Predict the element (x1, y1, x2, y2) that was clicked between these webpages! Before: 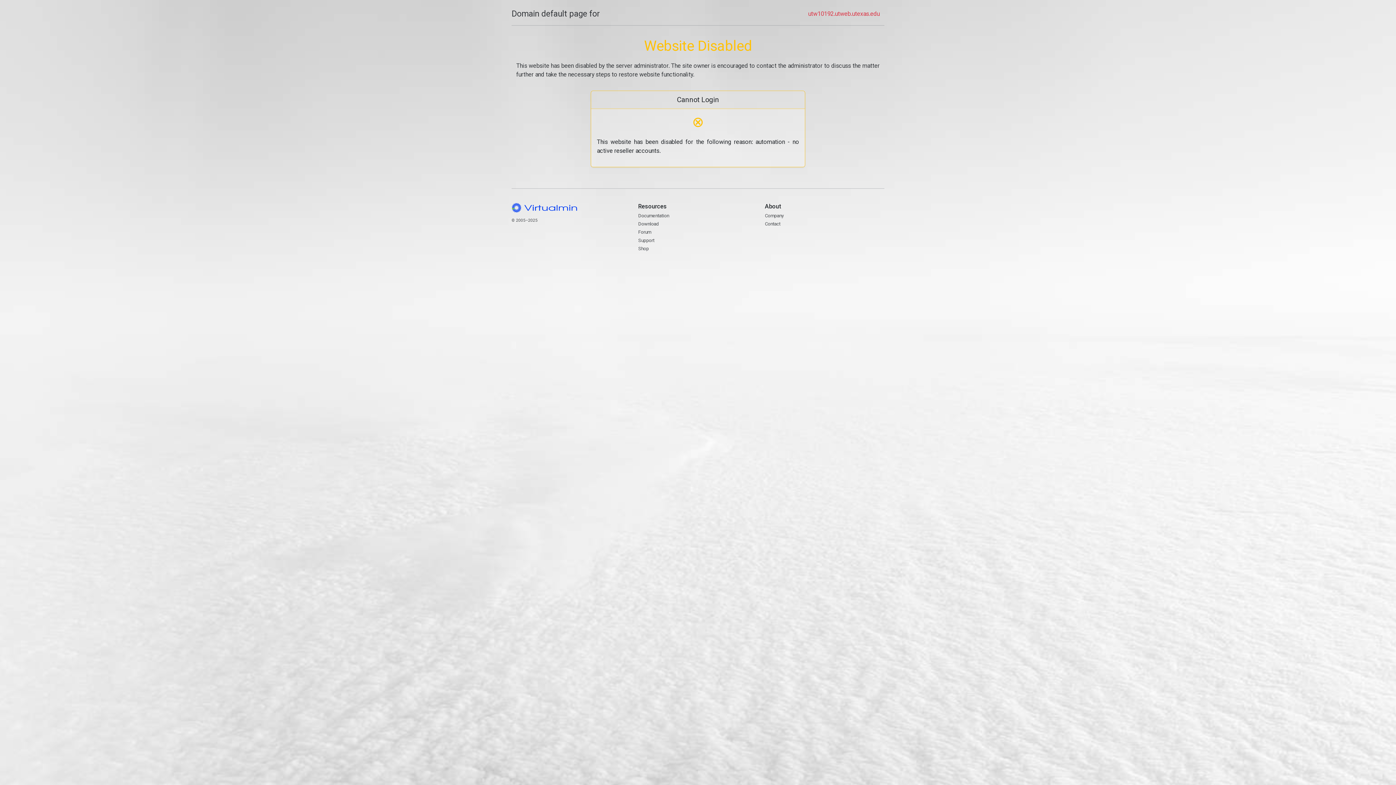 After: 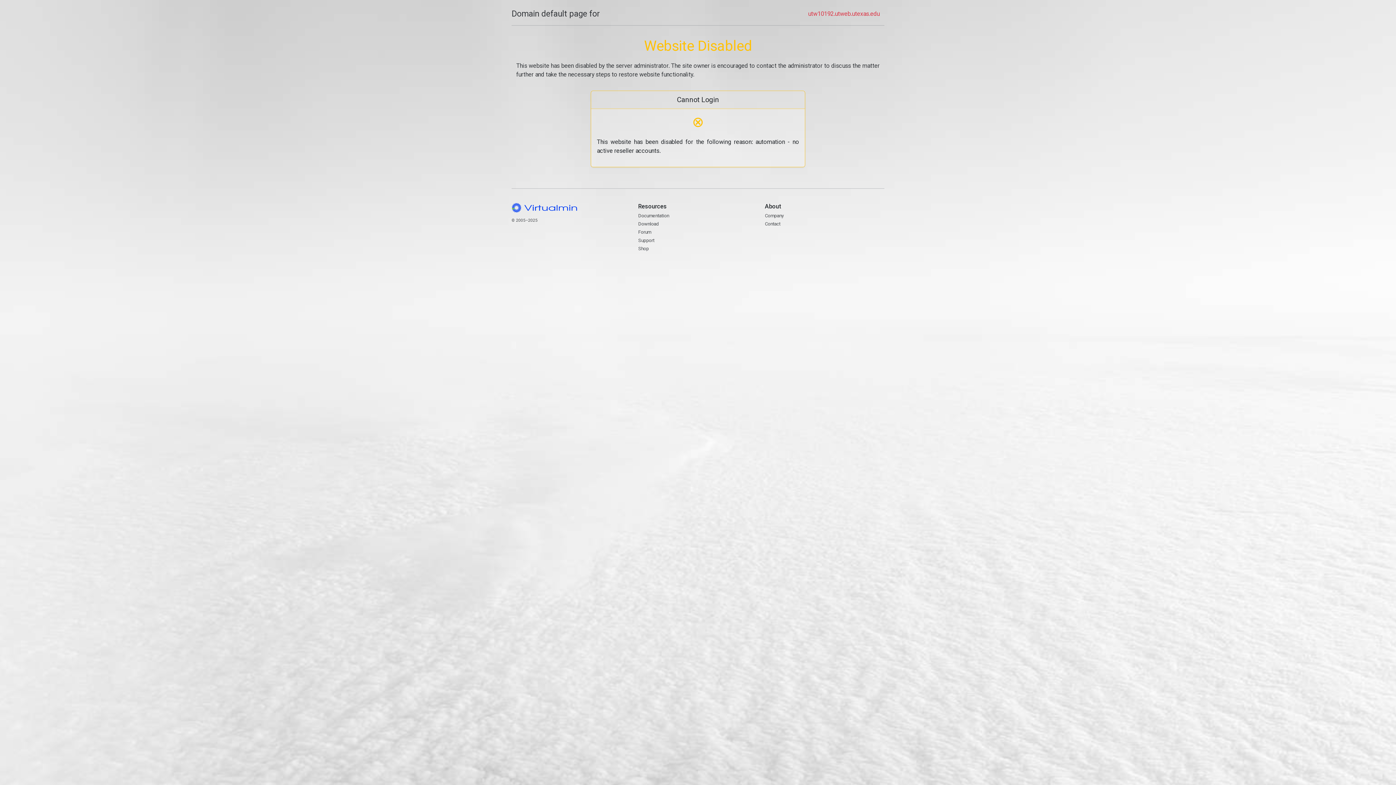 Action: bbox: (511, 7, 600, 20) label: Domain default page for